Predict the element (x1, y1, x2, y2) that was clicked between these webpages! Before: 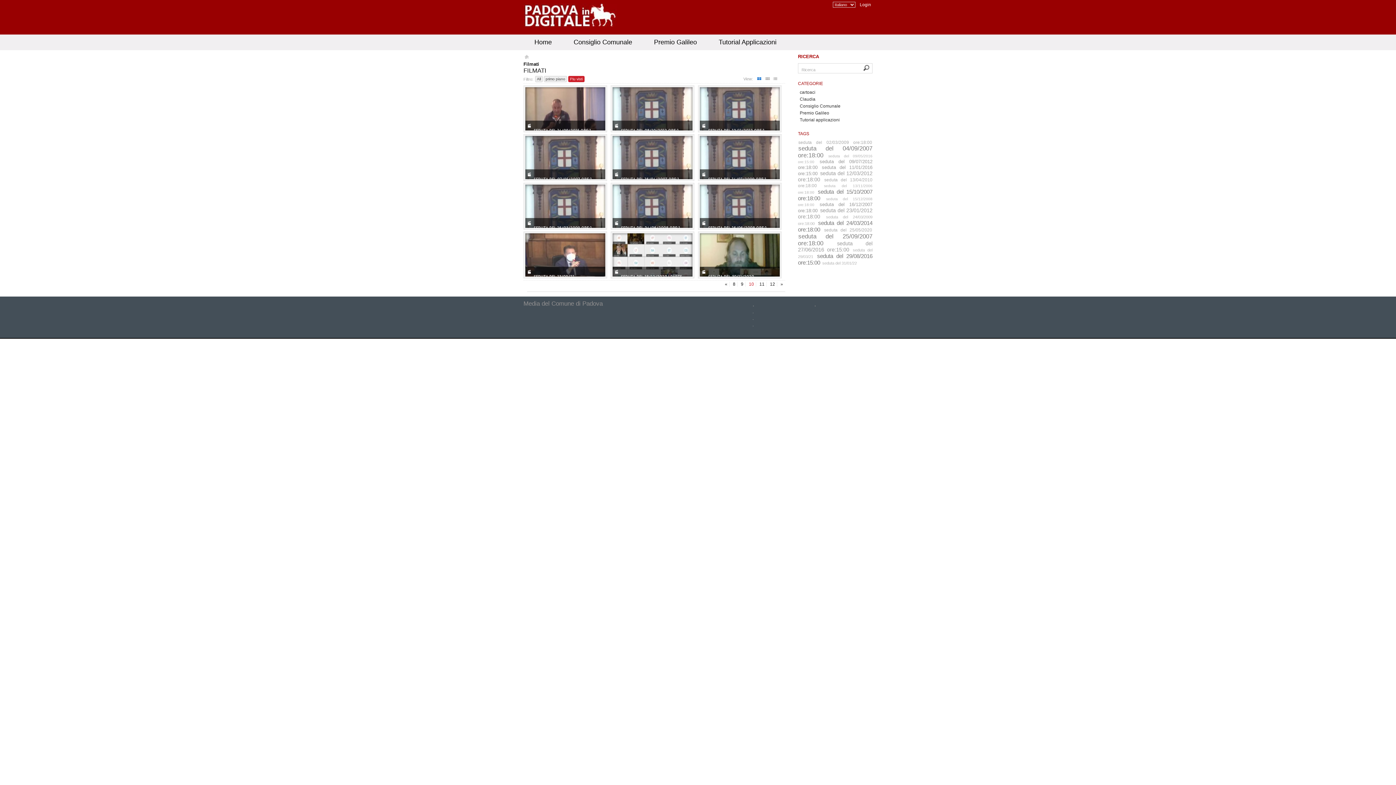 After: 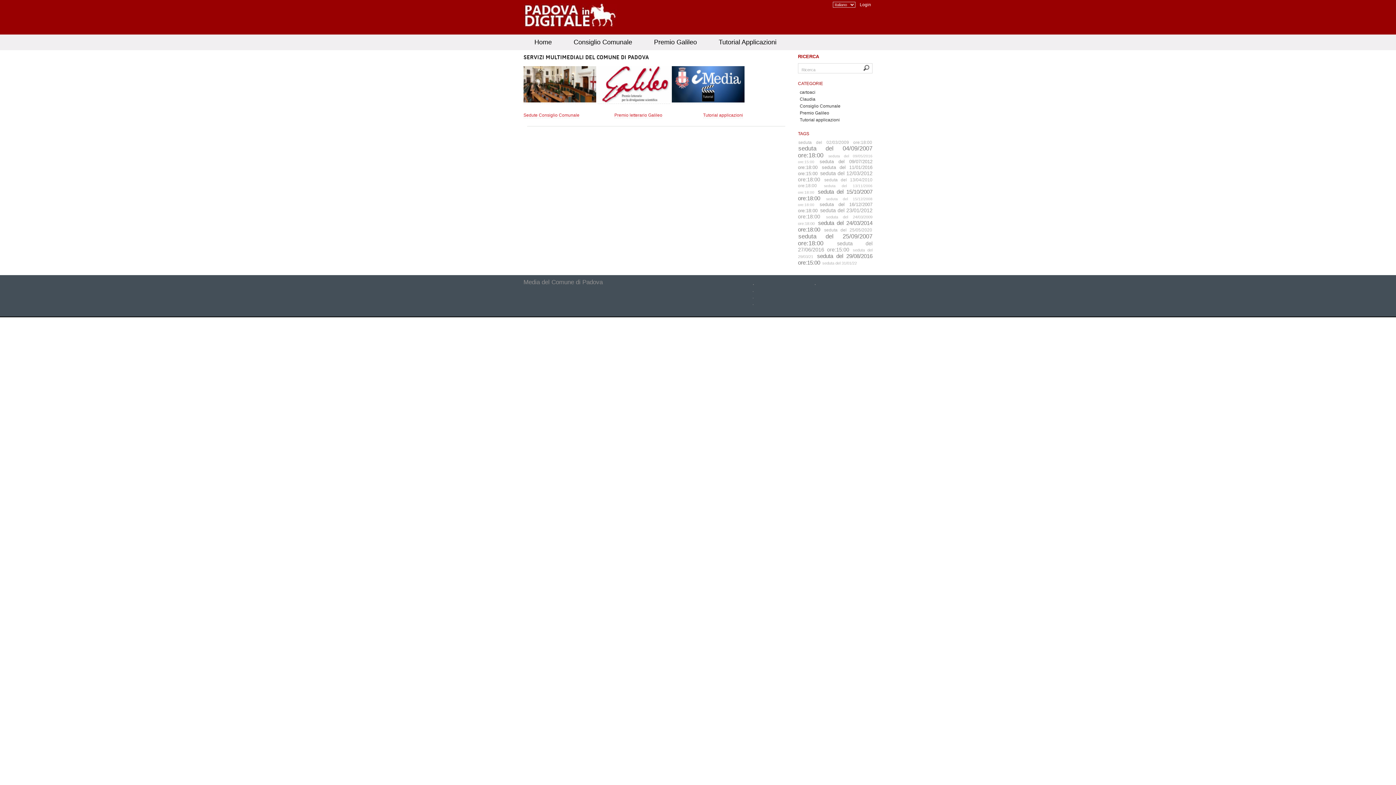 Action: label: Home bbox: (523, 34, 562, 50)